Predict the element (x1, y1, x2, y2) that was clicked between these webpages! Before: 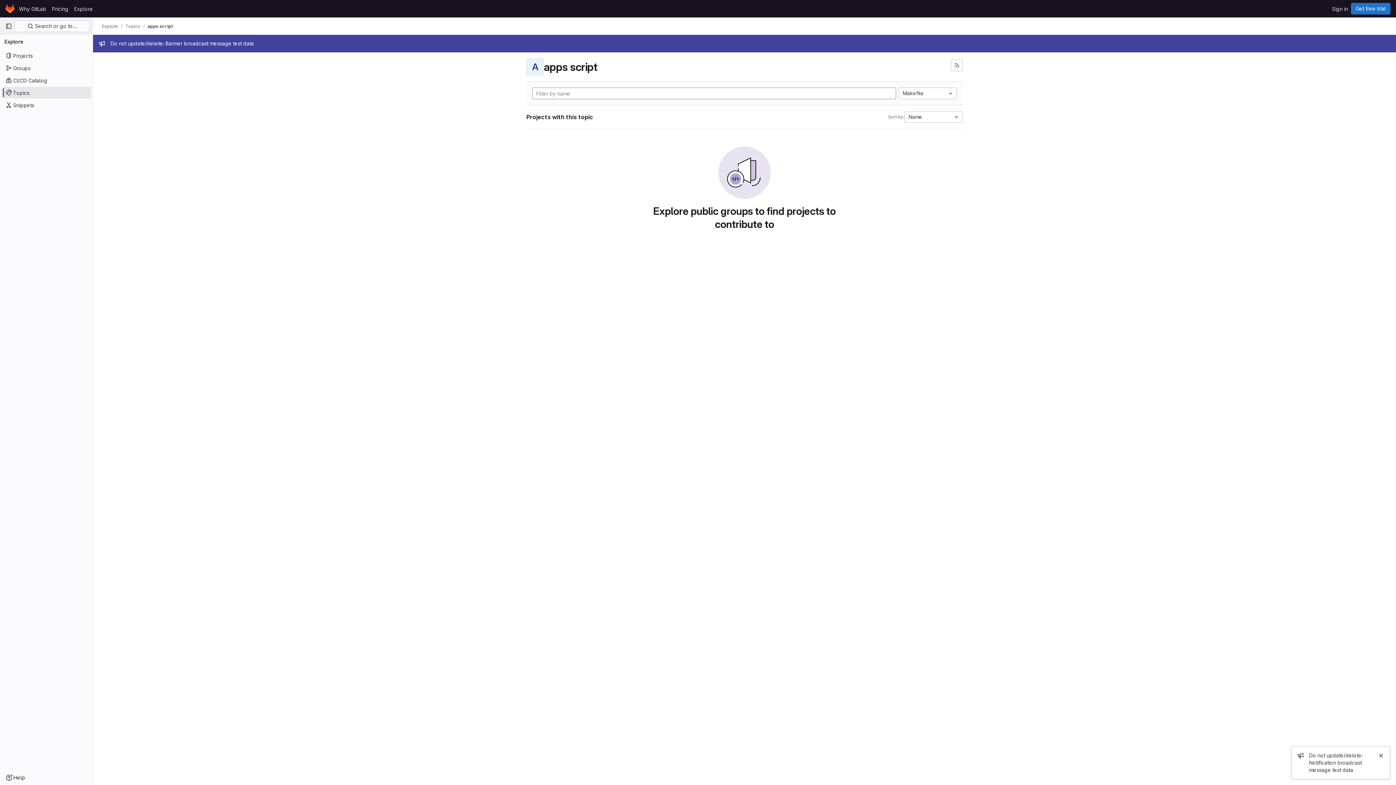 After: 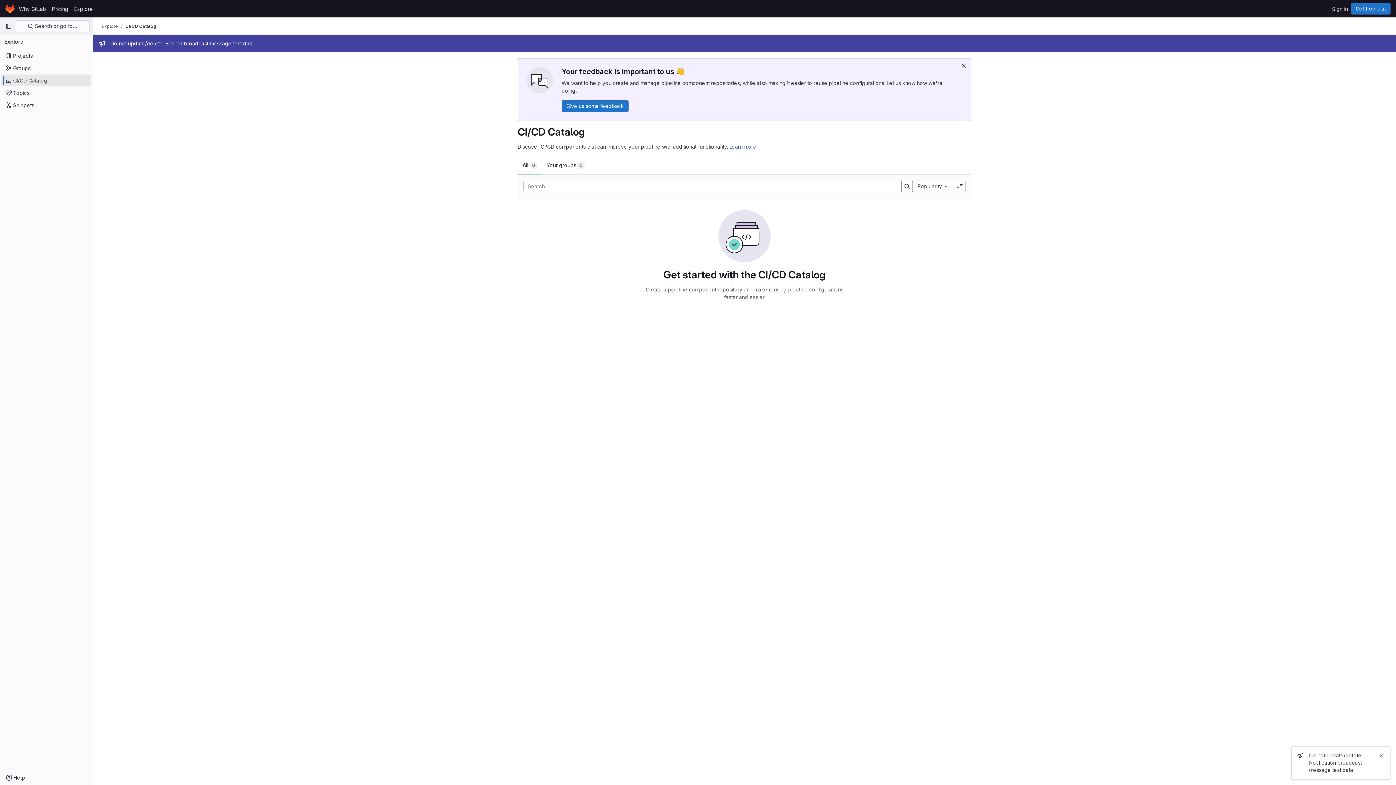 Action: bbox: (1, 74, 91, 86) label: CI/CD Catalog